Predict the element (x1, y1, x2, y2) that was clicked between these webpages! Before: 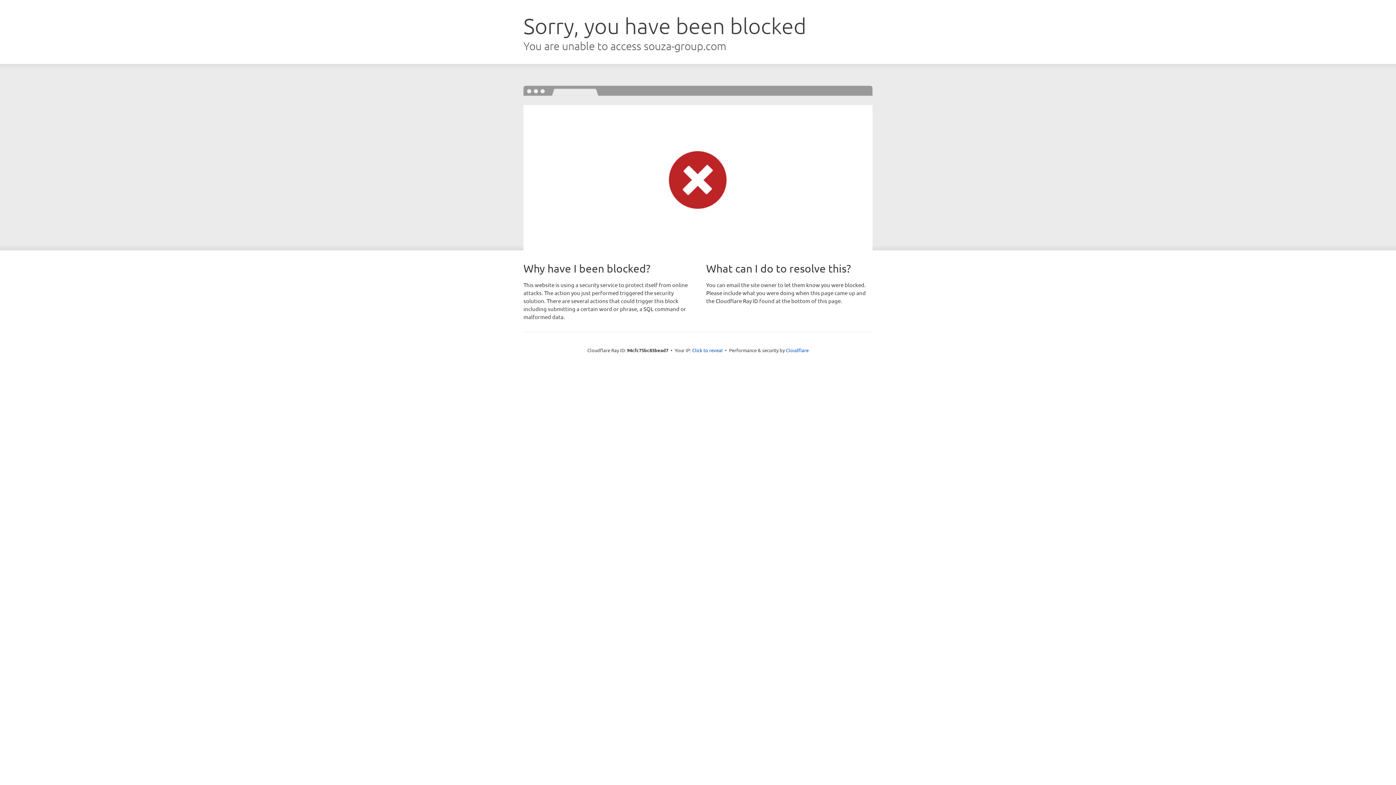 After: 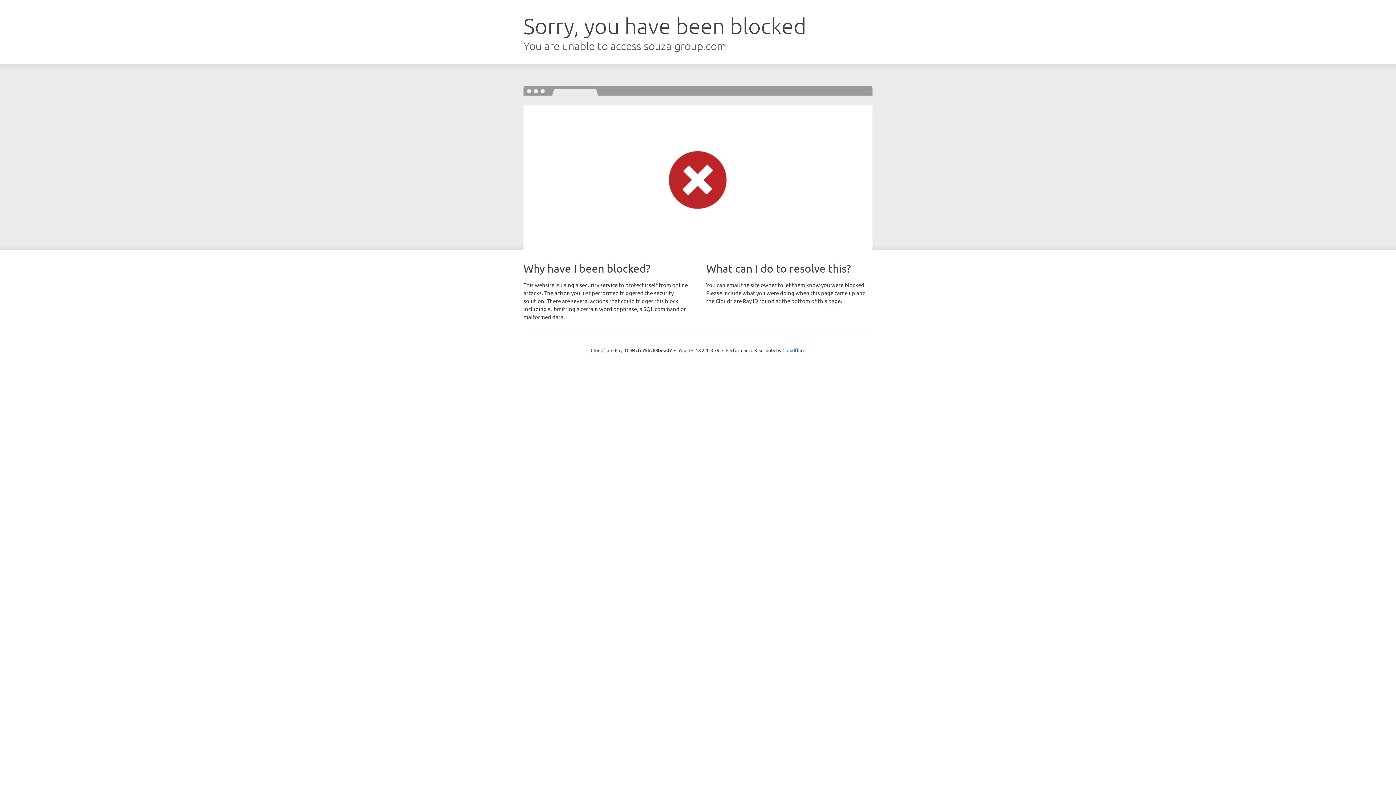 Action: label: Click to reveal bbox: (692, 346, 722, 353)